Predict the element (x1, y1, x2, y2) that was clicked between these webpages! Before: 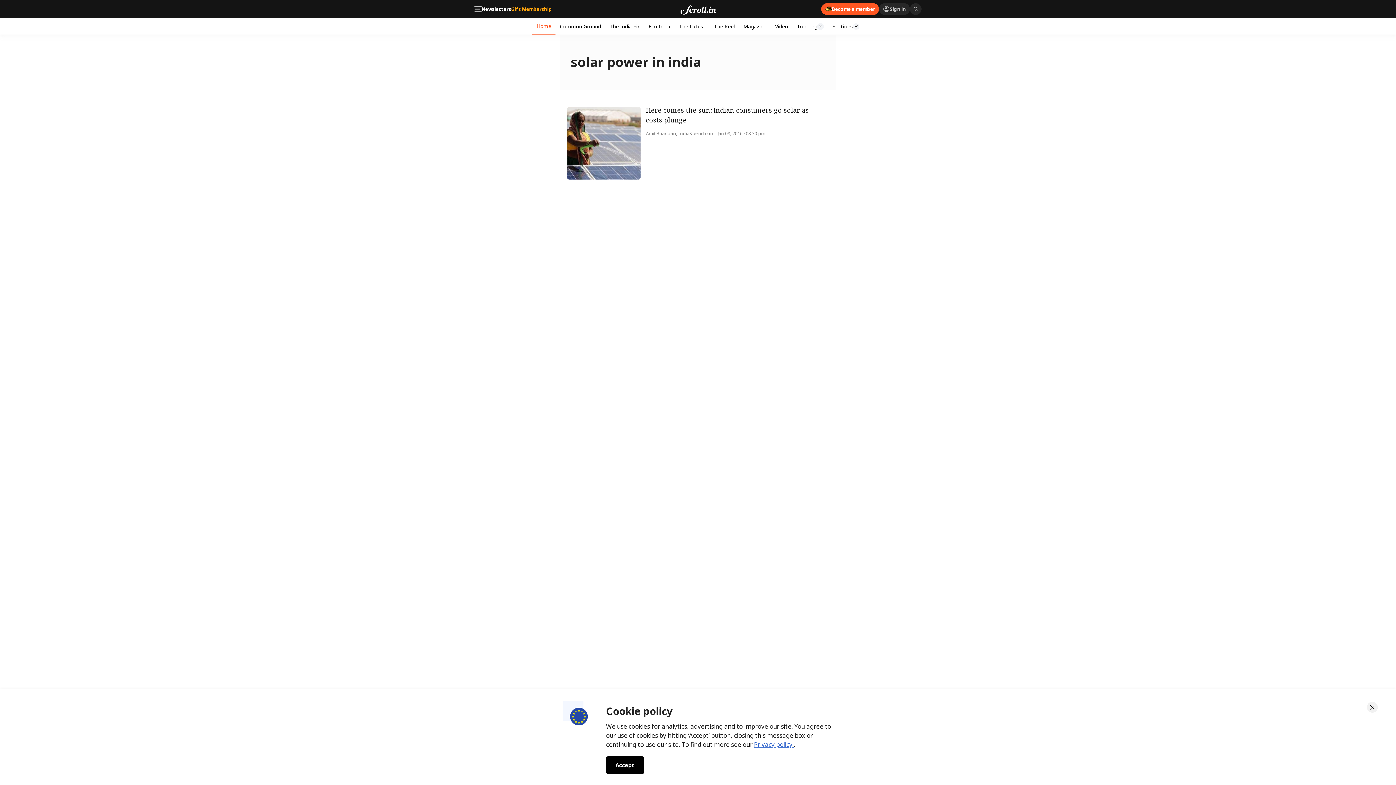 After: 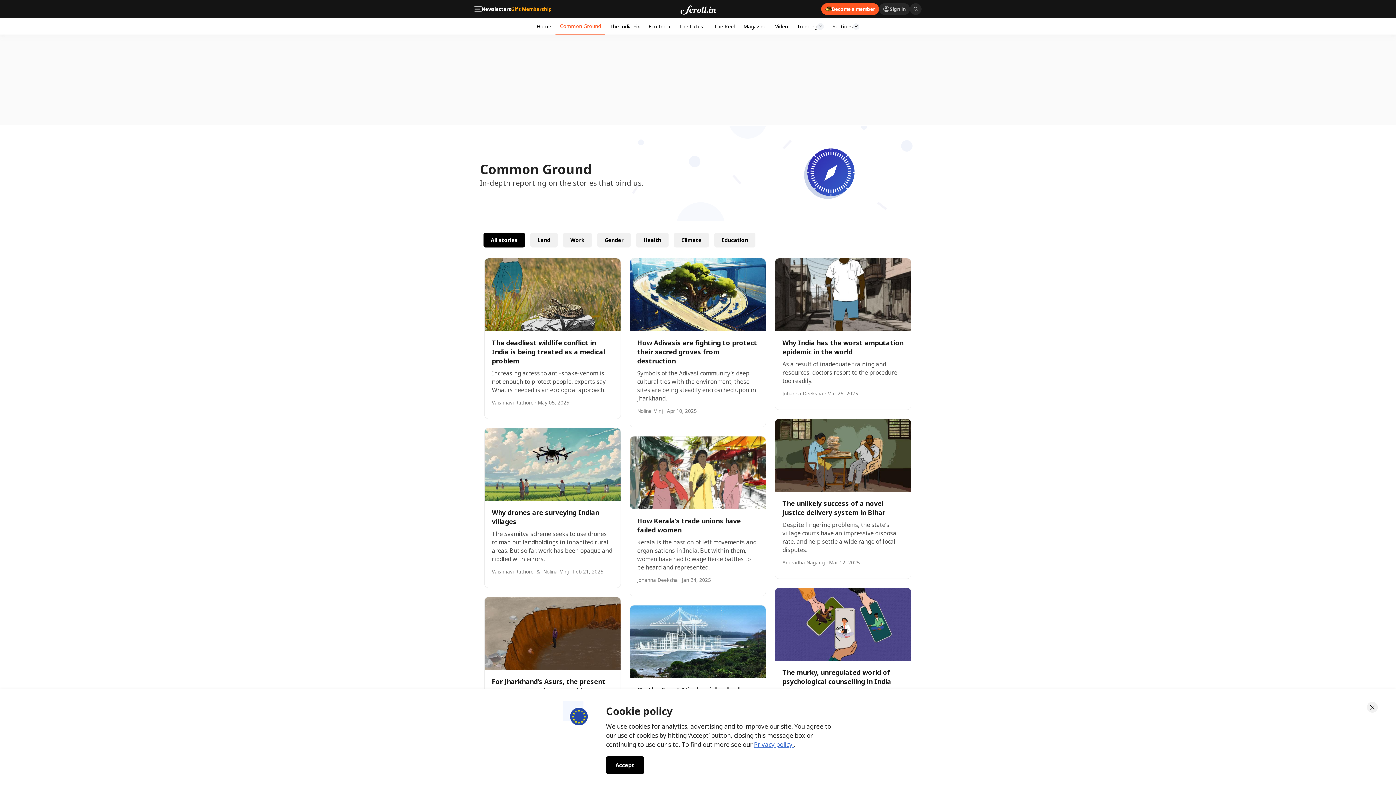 Action: bbox: (555, 18, 605, 34) label: Common Ground